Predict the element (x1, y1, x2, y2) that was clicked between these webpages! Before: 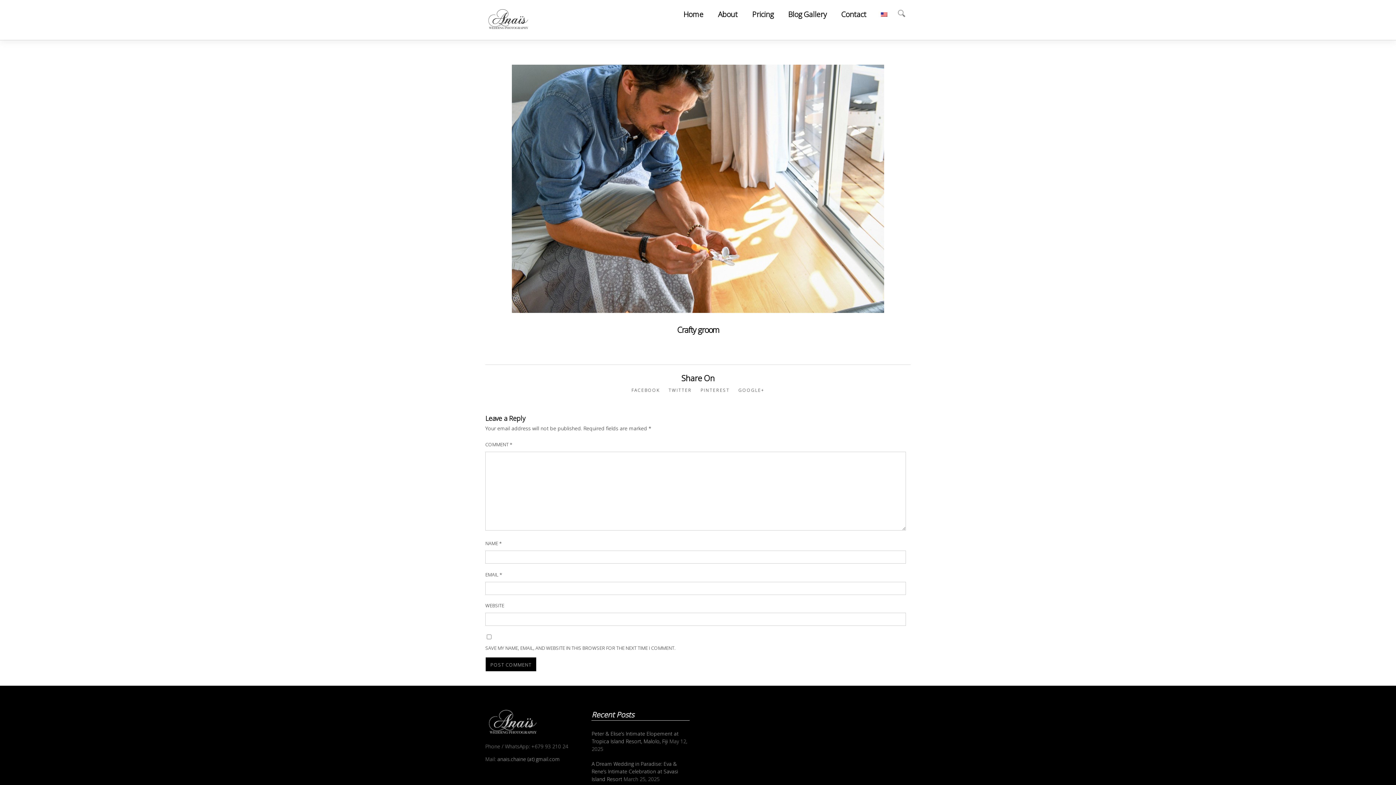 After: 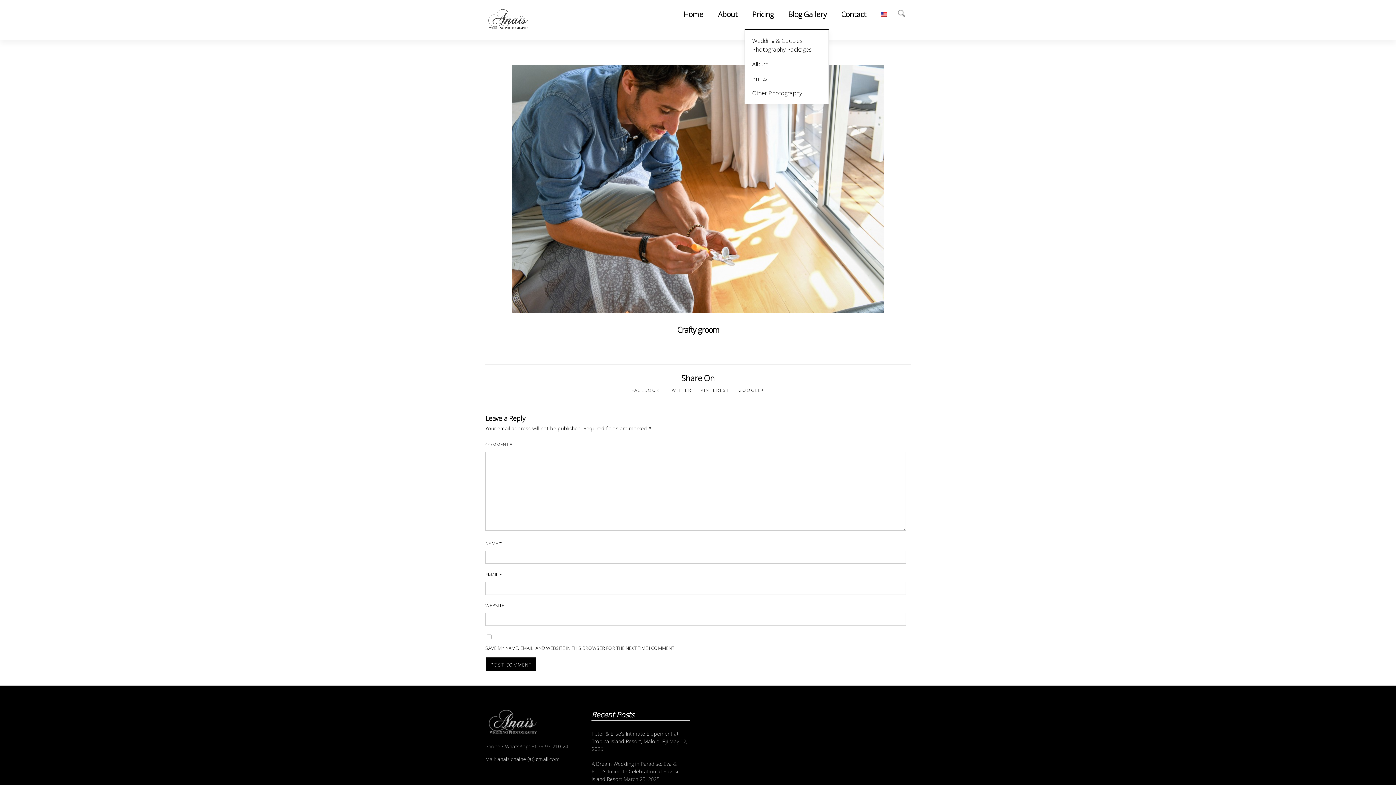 Action: label: Pricing bbox: (752, 9, 773, 20)